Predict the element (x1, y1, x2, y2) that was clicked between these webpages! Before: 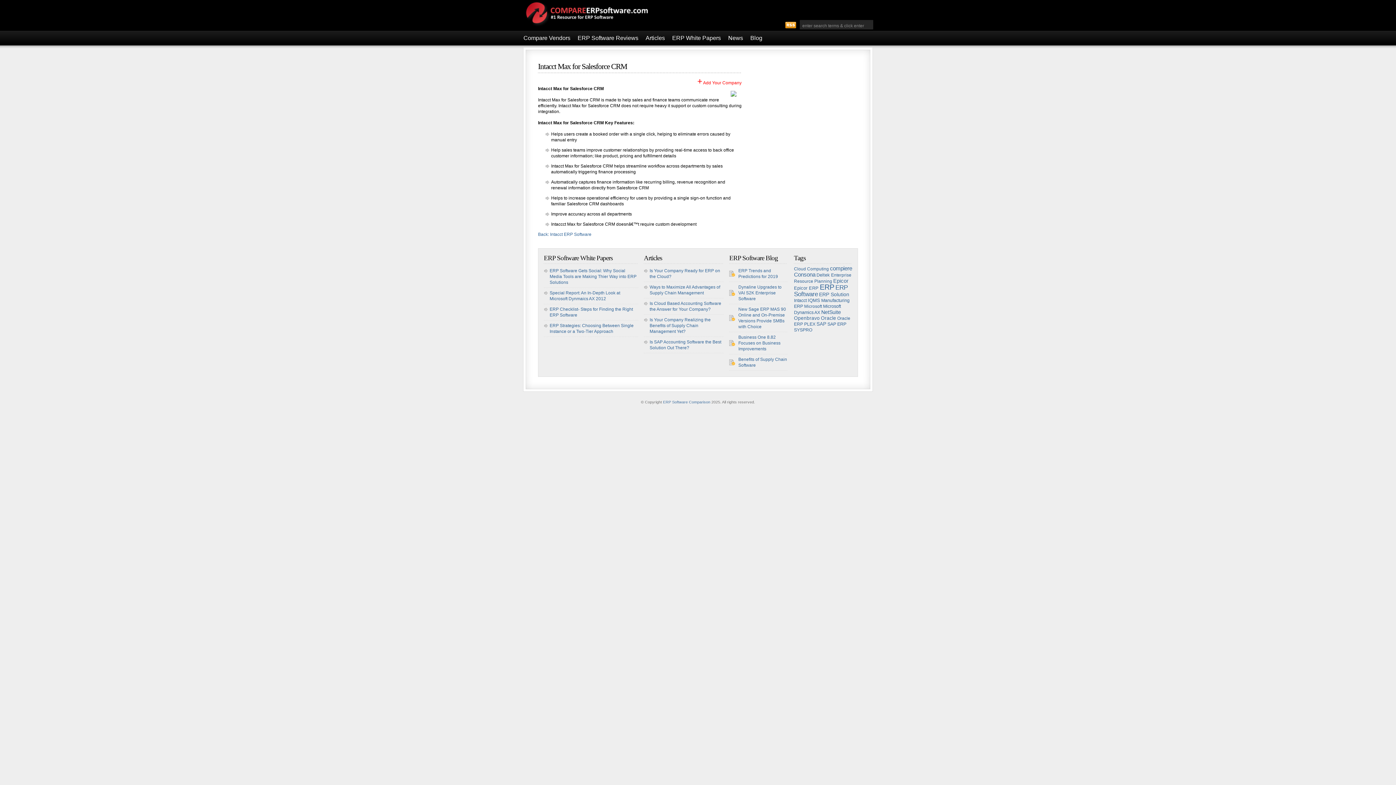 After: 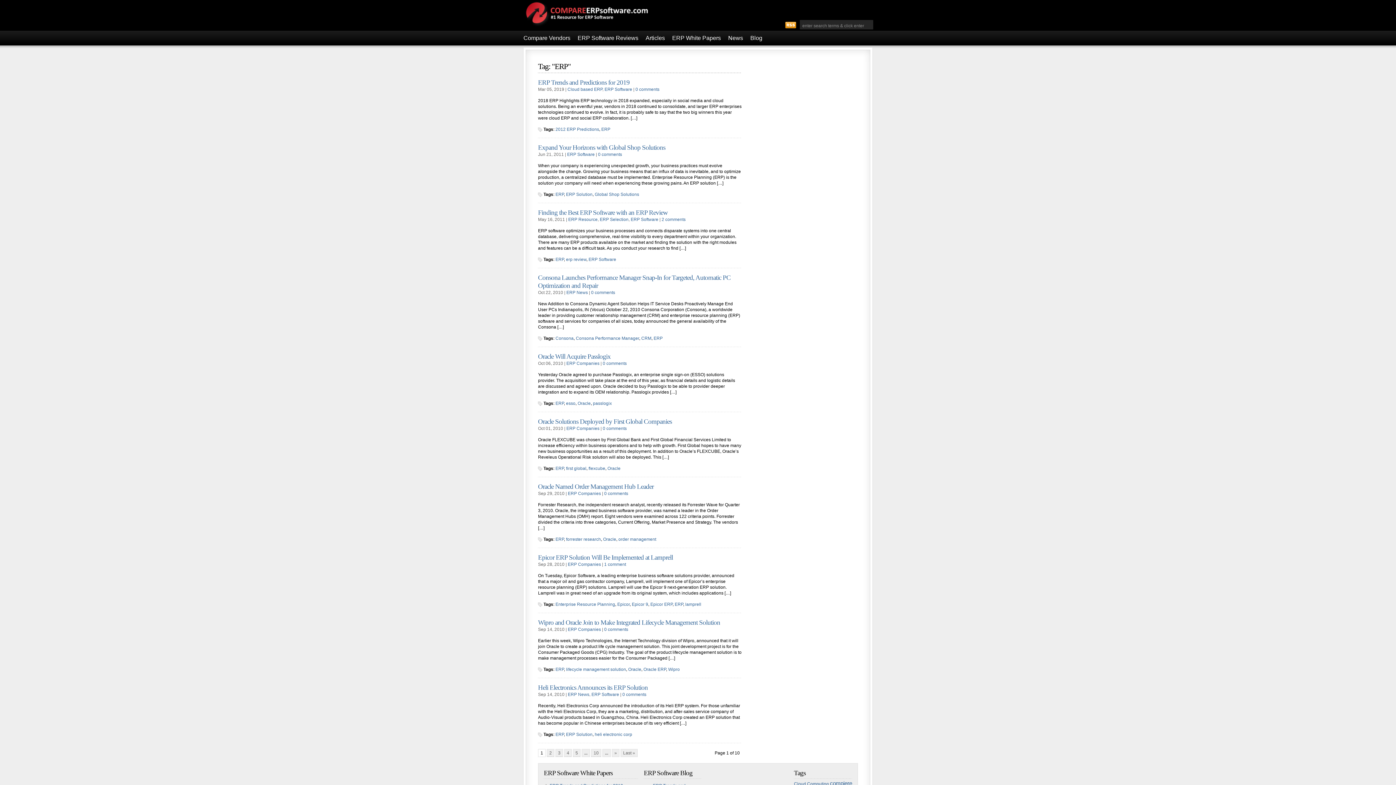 Action: bbox: (820, 283, 834, 291) label: ERP